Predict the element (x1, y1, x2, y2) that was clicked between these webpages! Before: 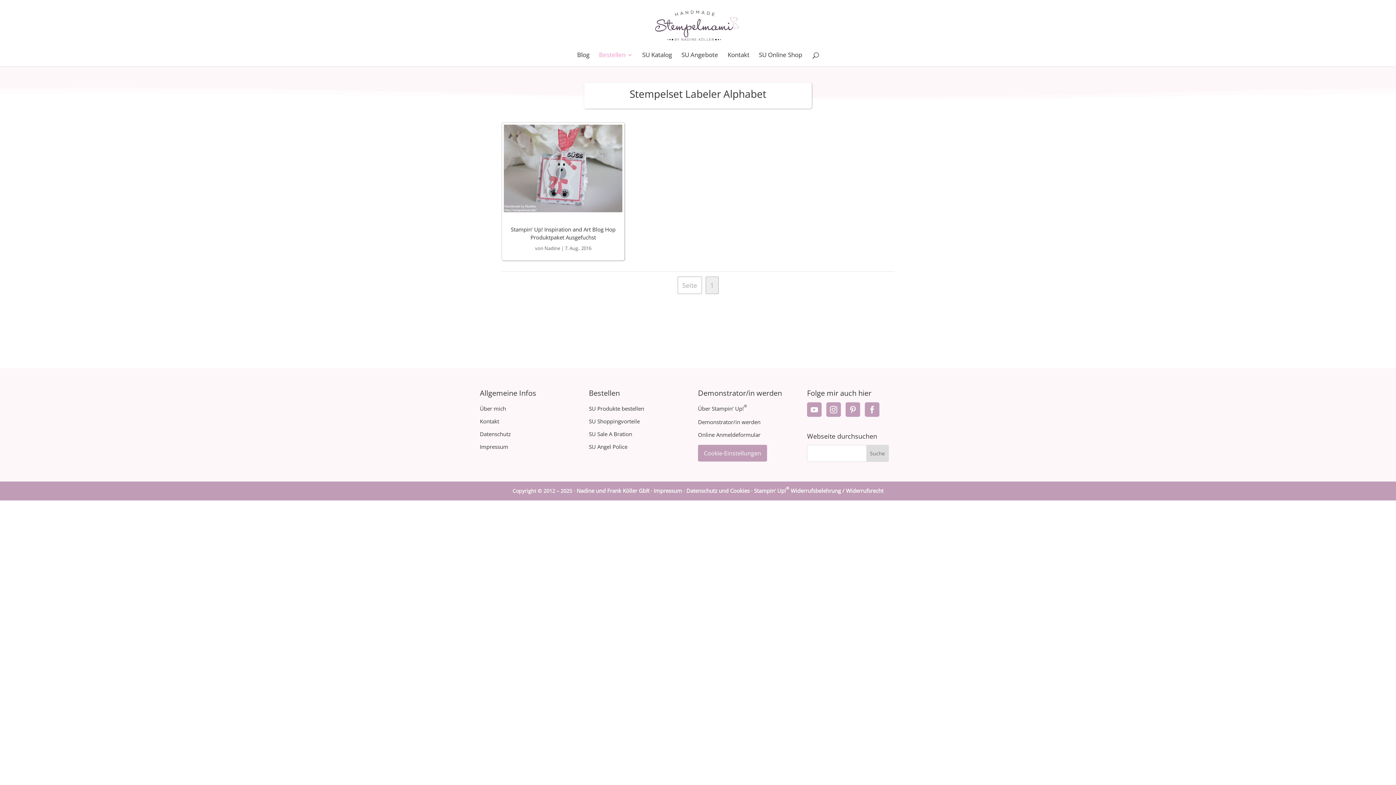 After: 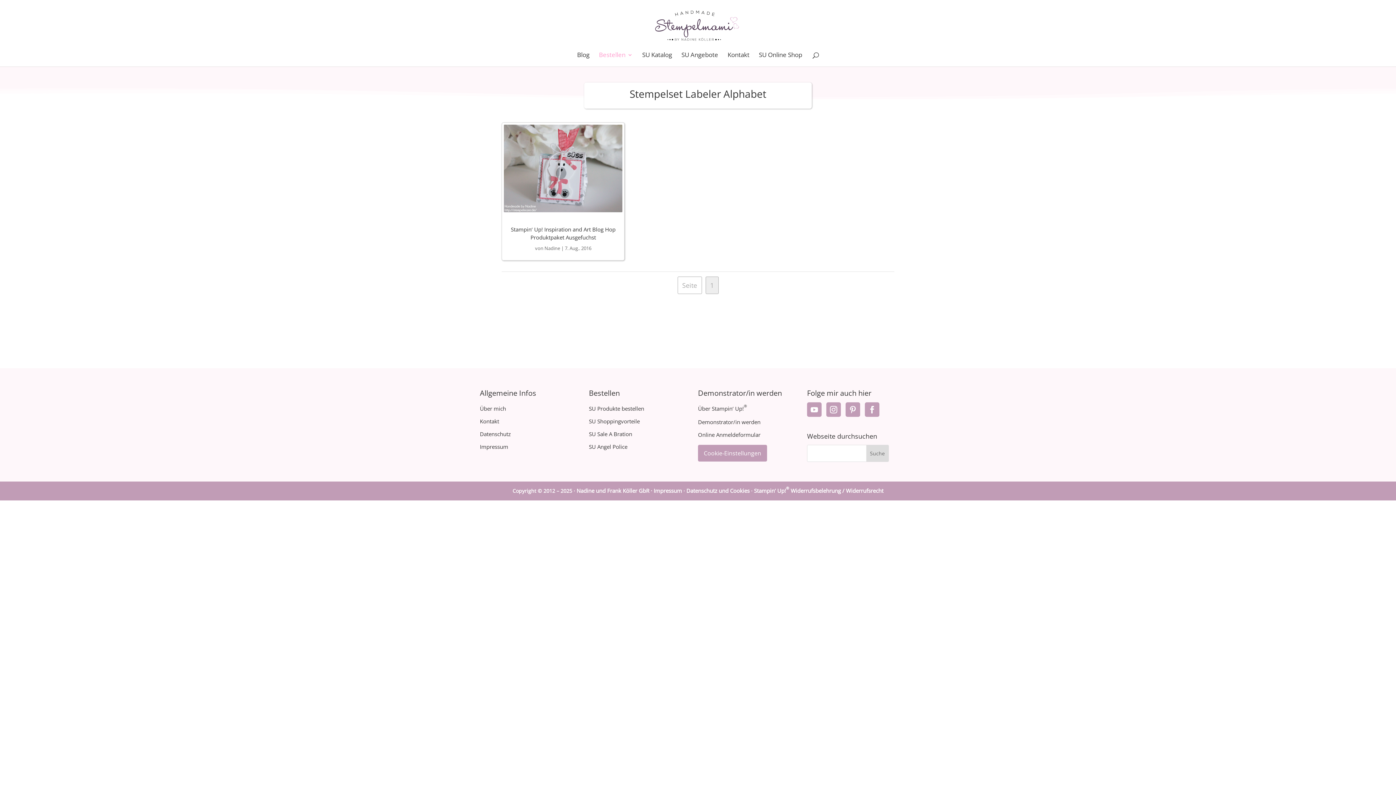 Action: label: Über Stampin‘ Up!® bbox: (698, 405, 747, 412)